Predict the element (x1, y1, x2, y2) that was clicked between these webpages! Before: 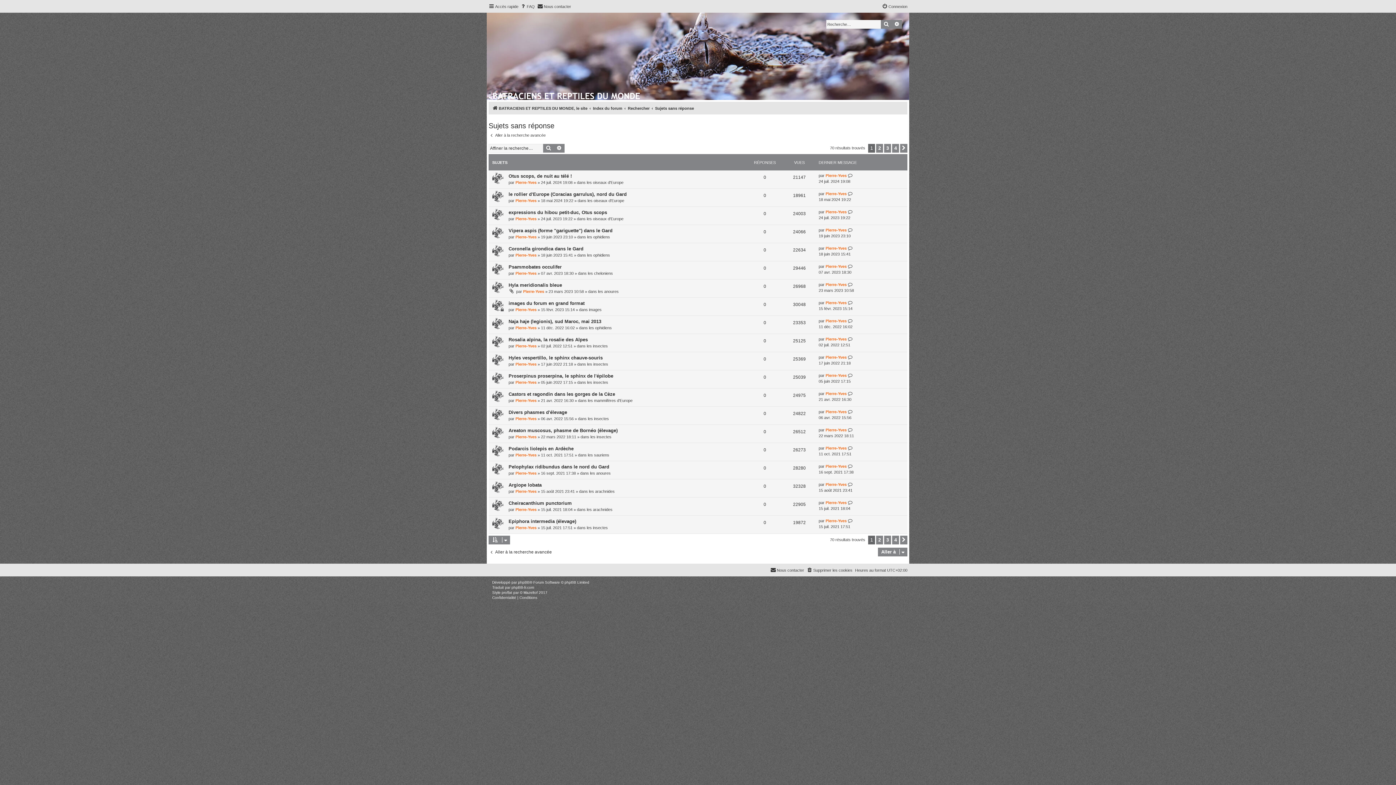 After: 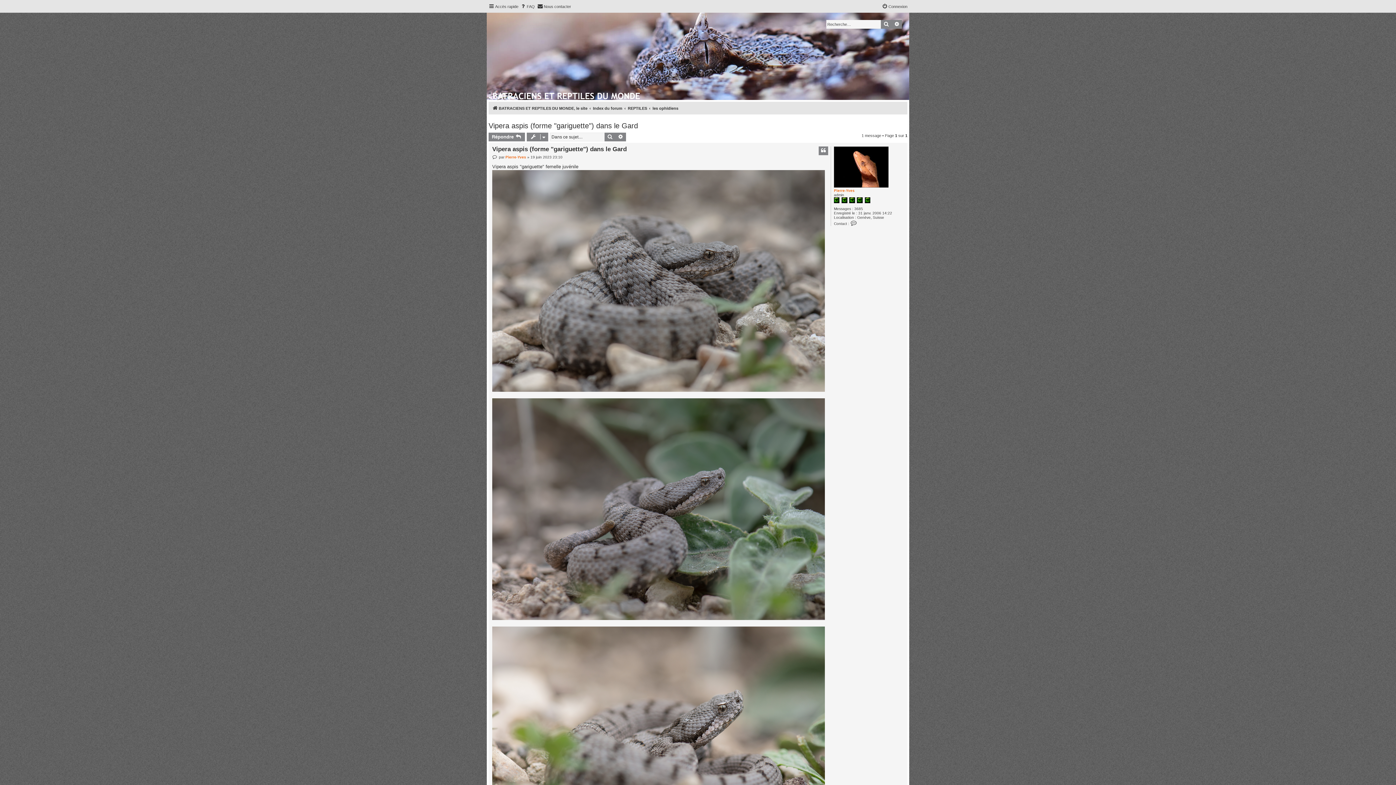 Action: label: Vipera aspis (forme "gariguette") dans le Gard bbox: (508, 227, 612, 233)